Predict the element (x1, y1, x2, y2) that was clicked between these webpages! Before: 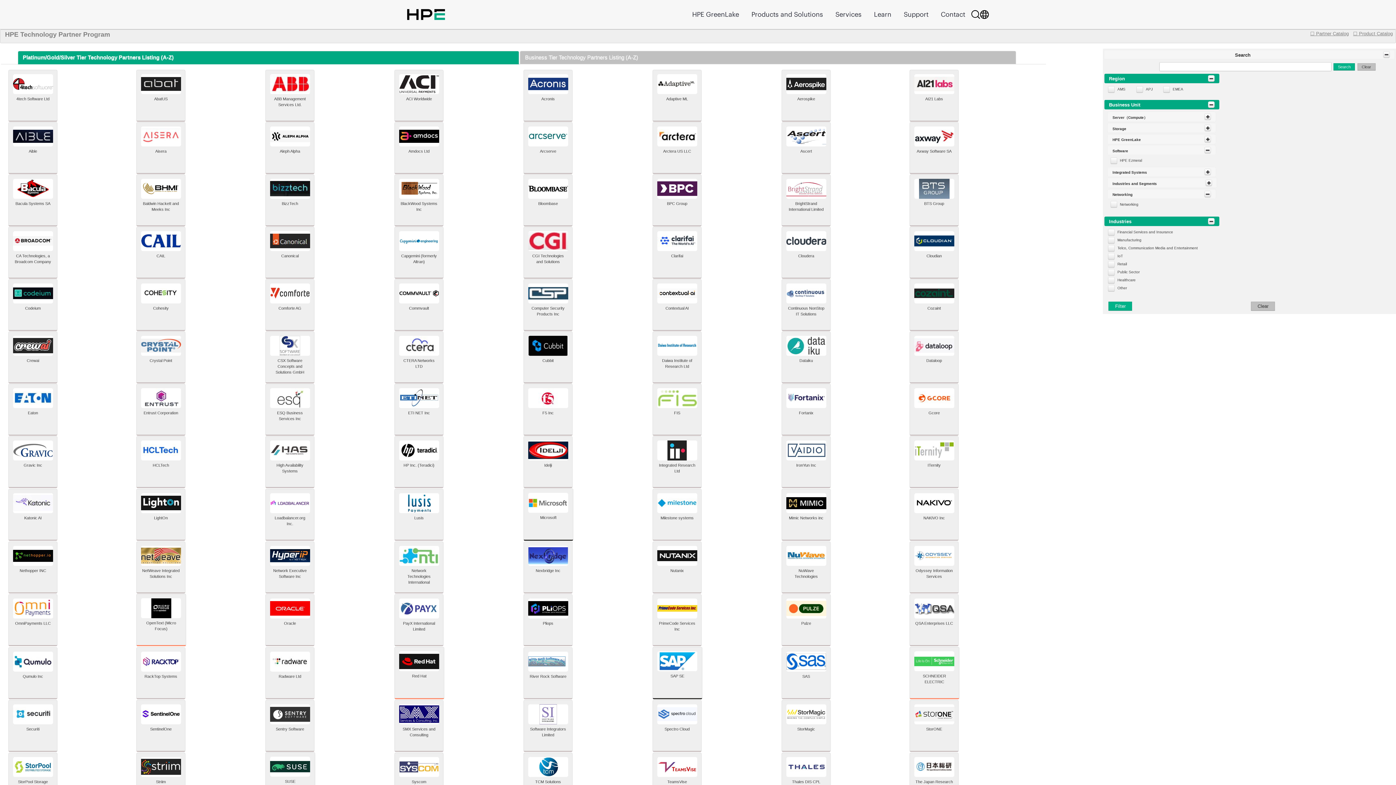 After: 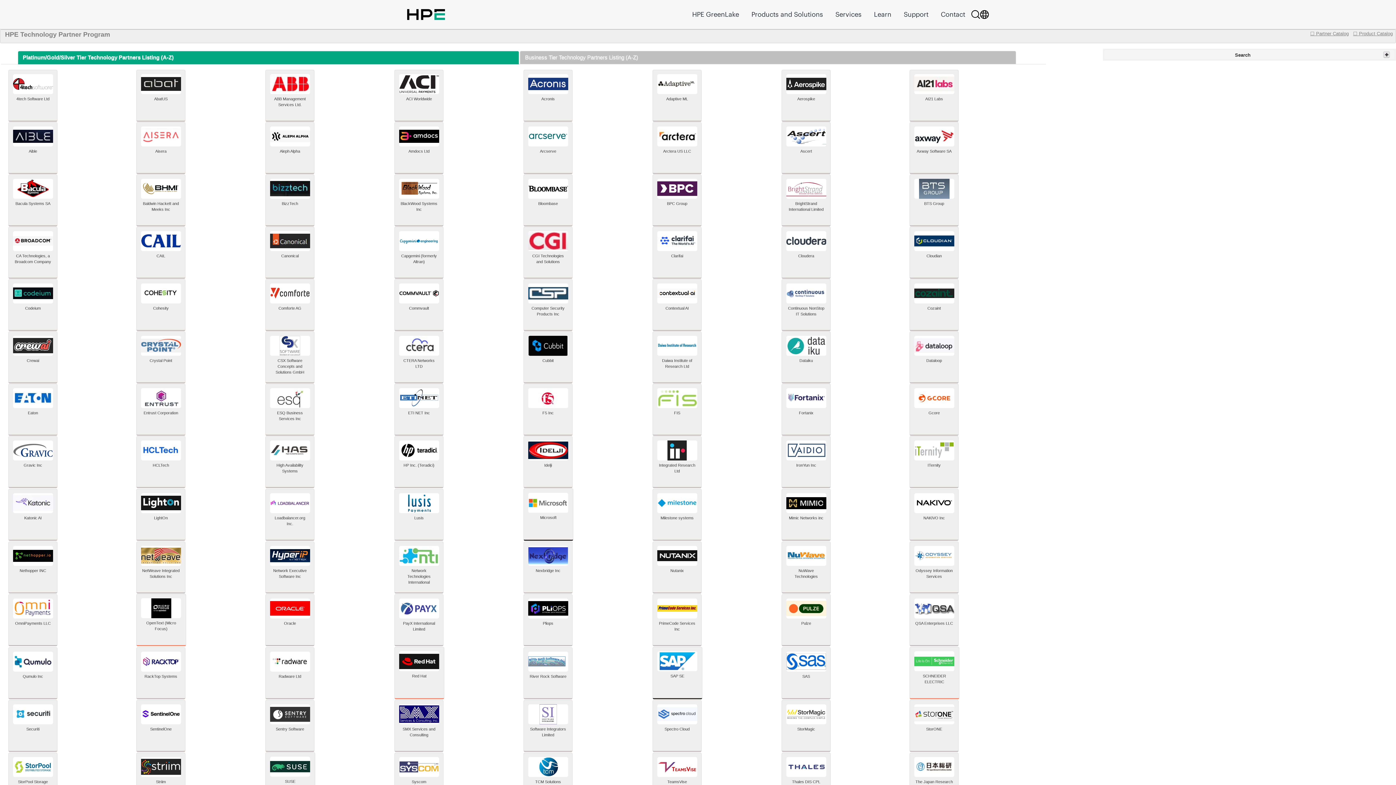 Action: bbox: (1383, 51, 1390, 57)